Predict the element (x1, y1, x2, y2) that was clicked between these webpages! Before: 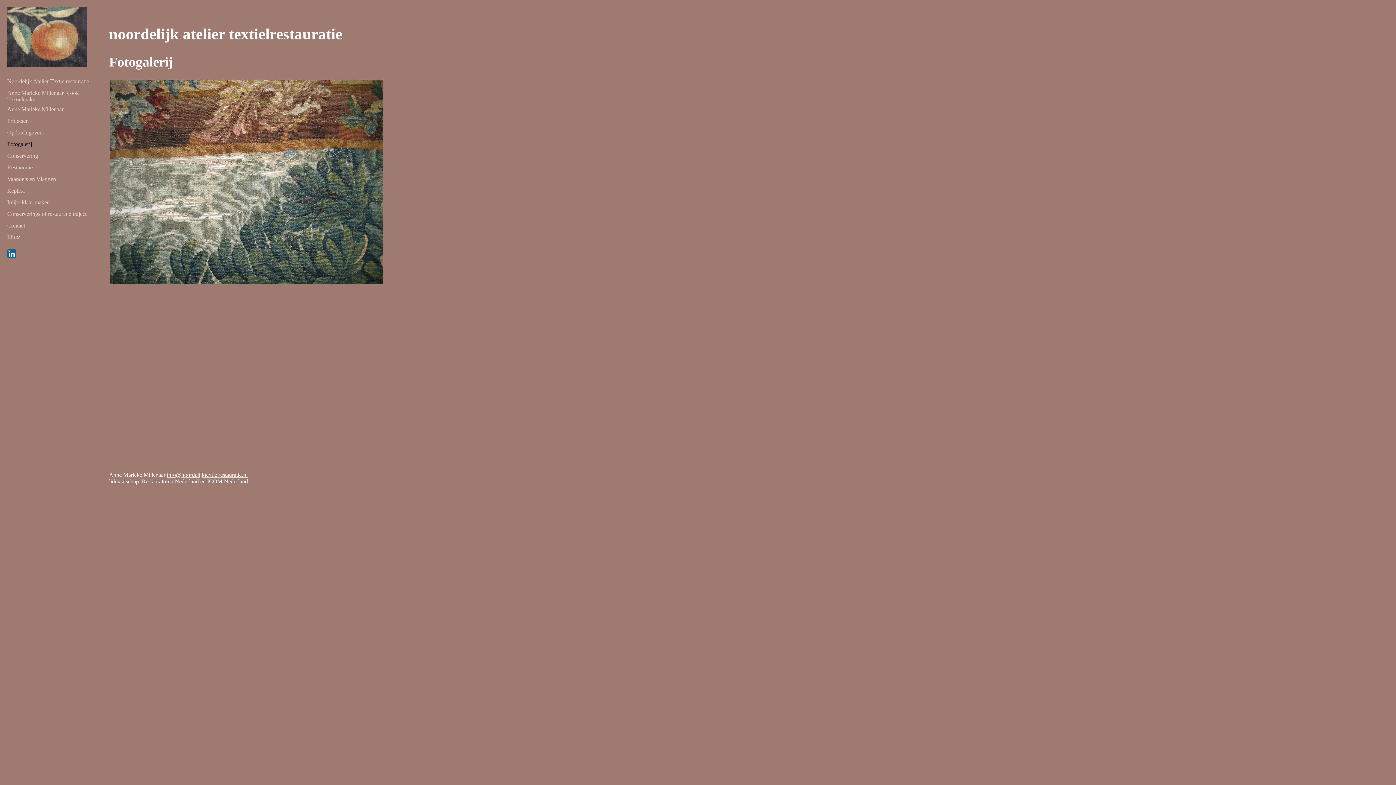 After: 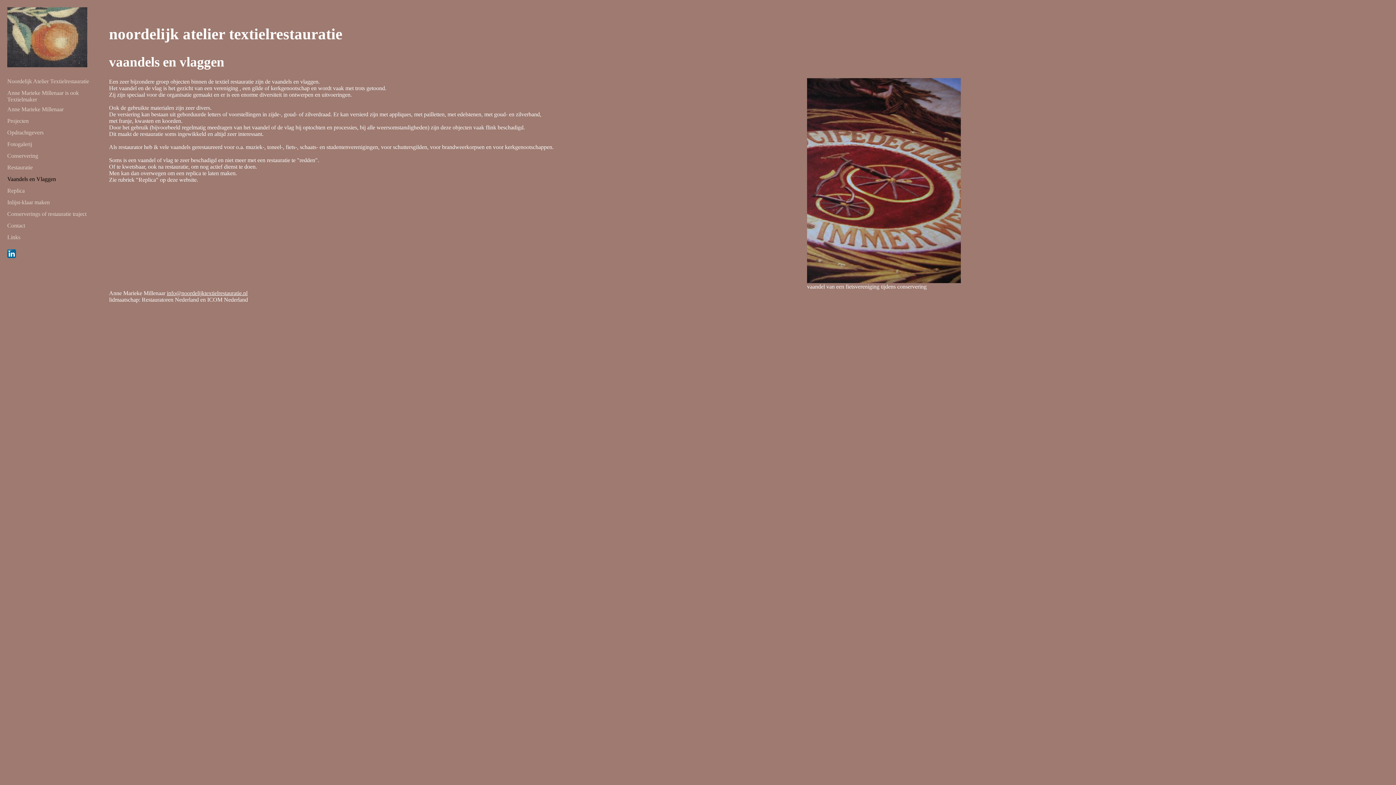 Action: bbox: (3, 173, 109, 184) label: Vaandels en Vlaggen